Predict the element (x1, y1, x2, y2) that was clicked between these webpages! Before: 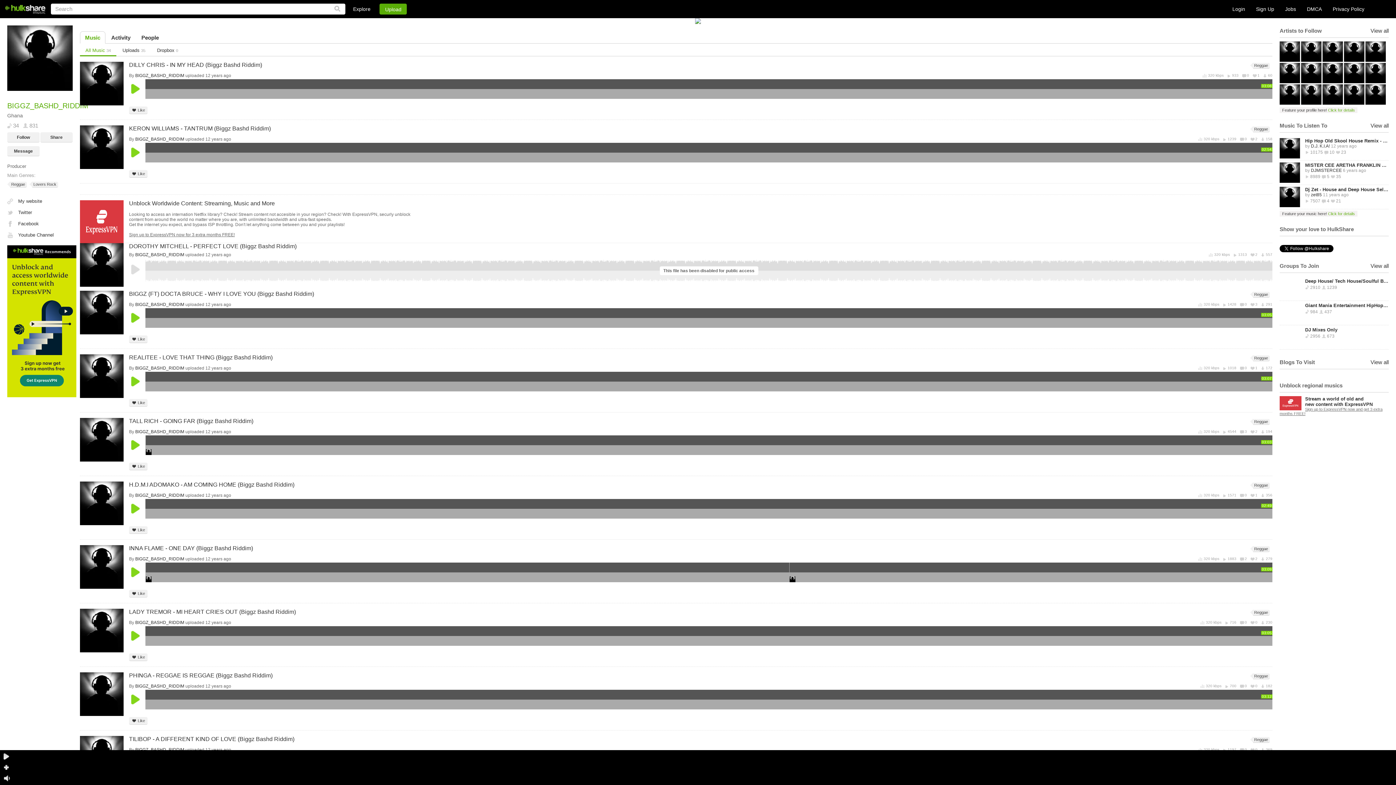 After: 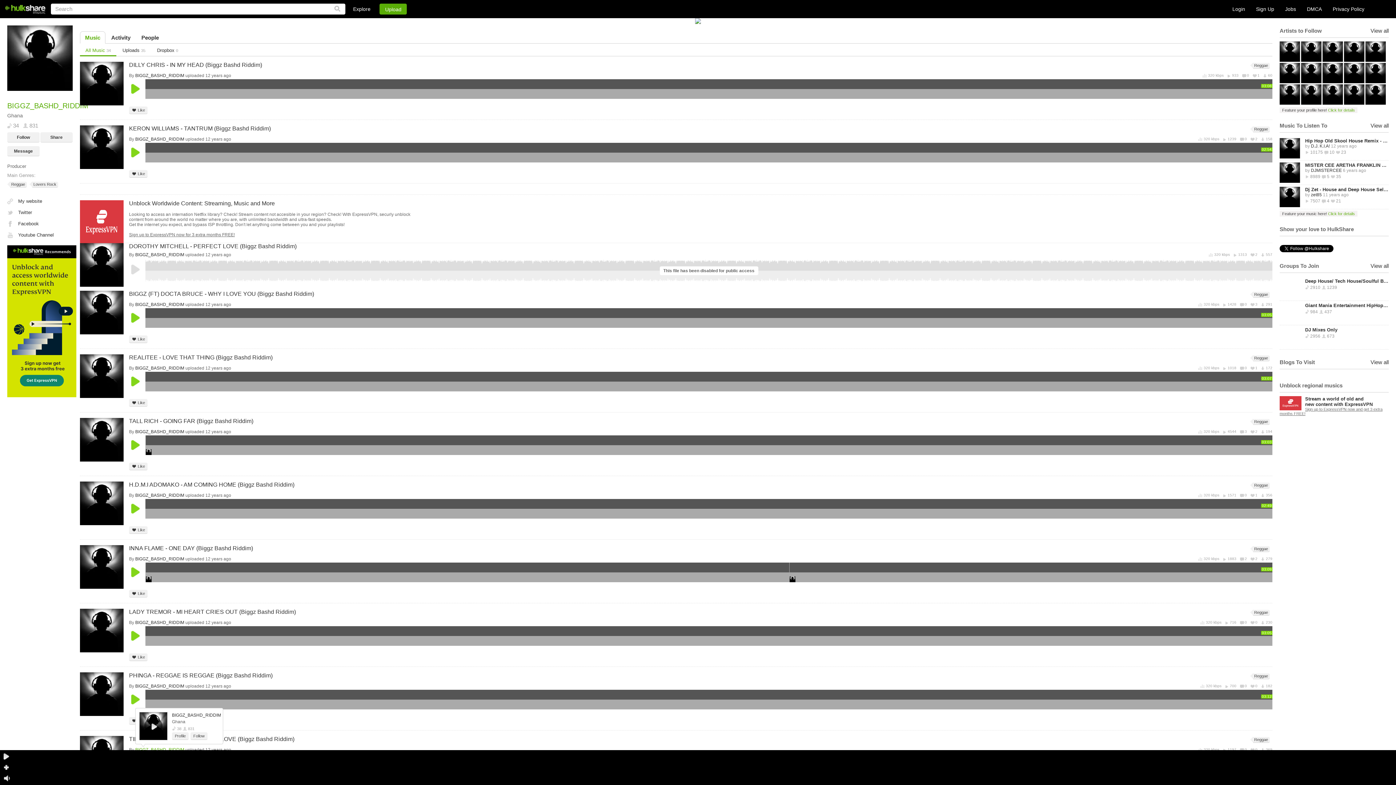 Action: label: BIGGZ_BASHD_RIDDIM bbox: (135, 747, 184, 752)